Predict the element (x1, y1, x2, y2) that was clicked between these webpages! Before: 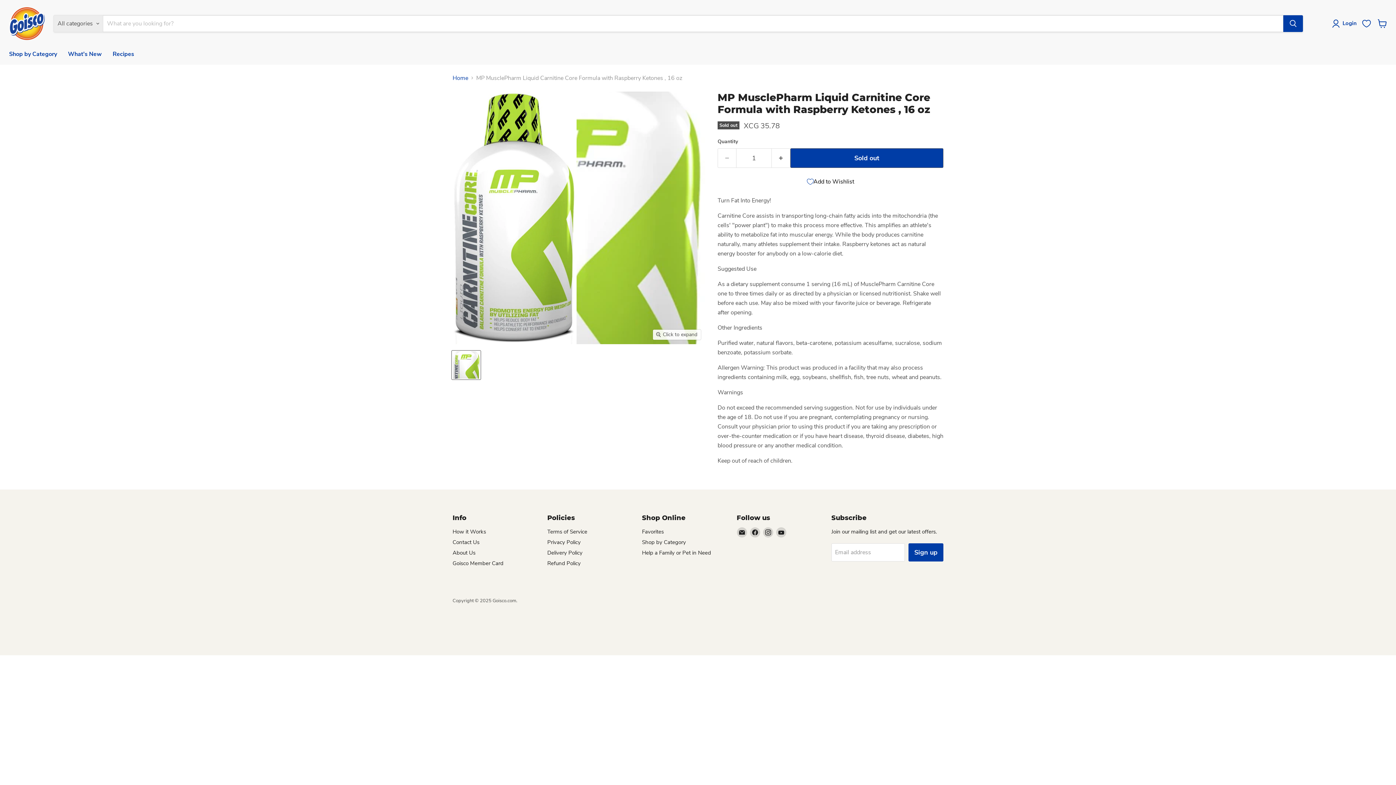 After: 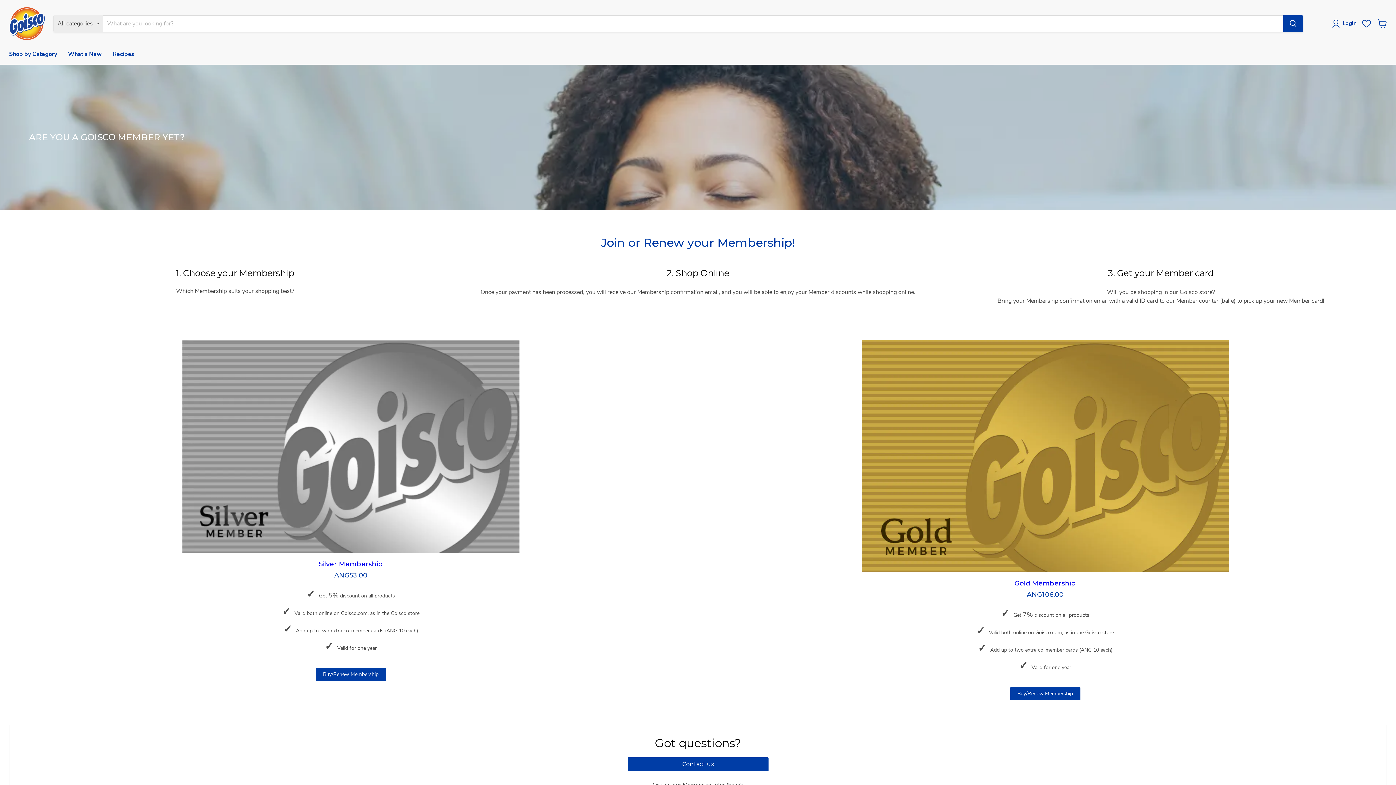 Action: label: Goisco Member Card bbox: (452, 559, 503, 567)